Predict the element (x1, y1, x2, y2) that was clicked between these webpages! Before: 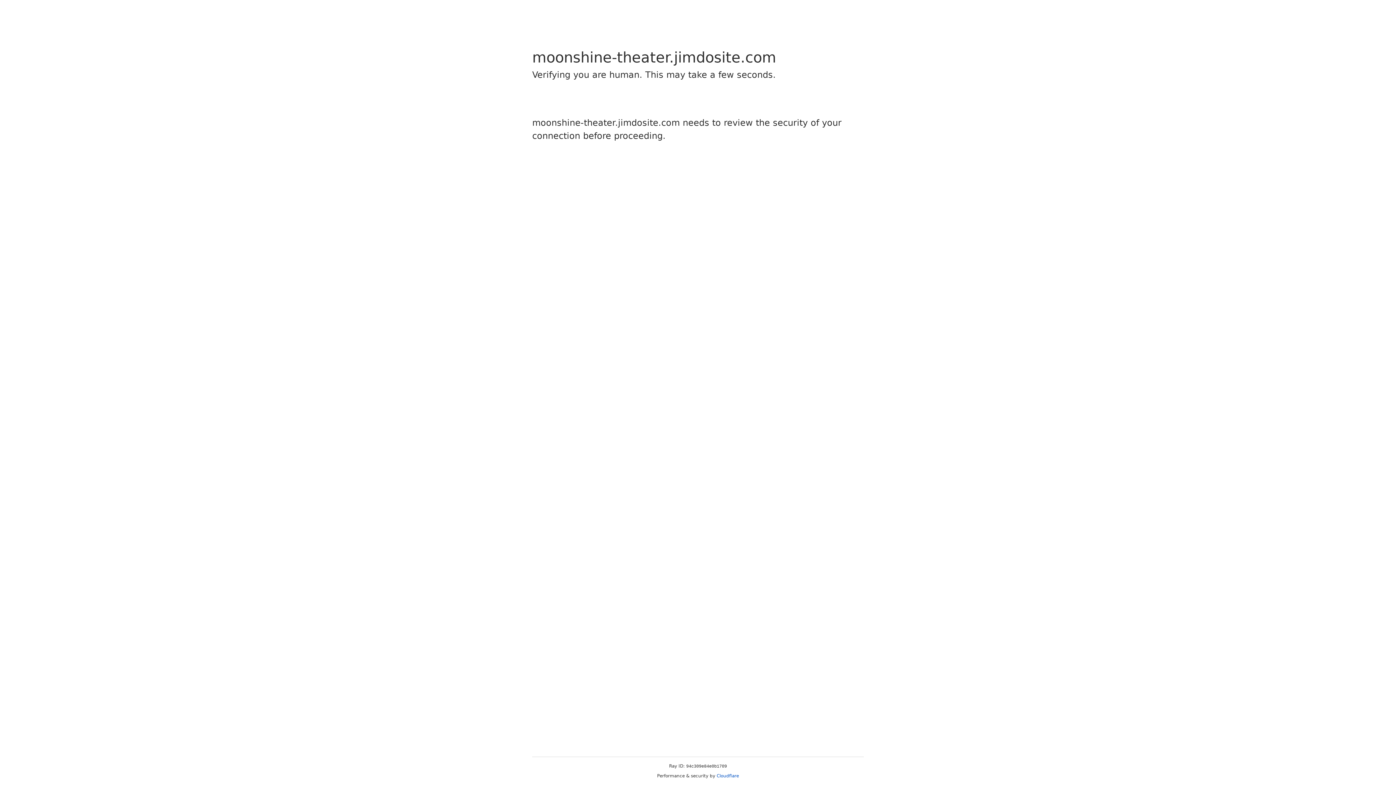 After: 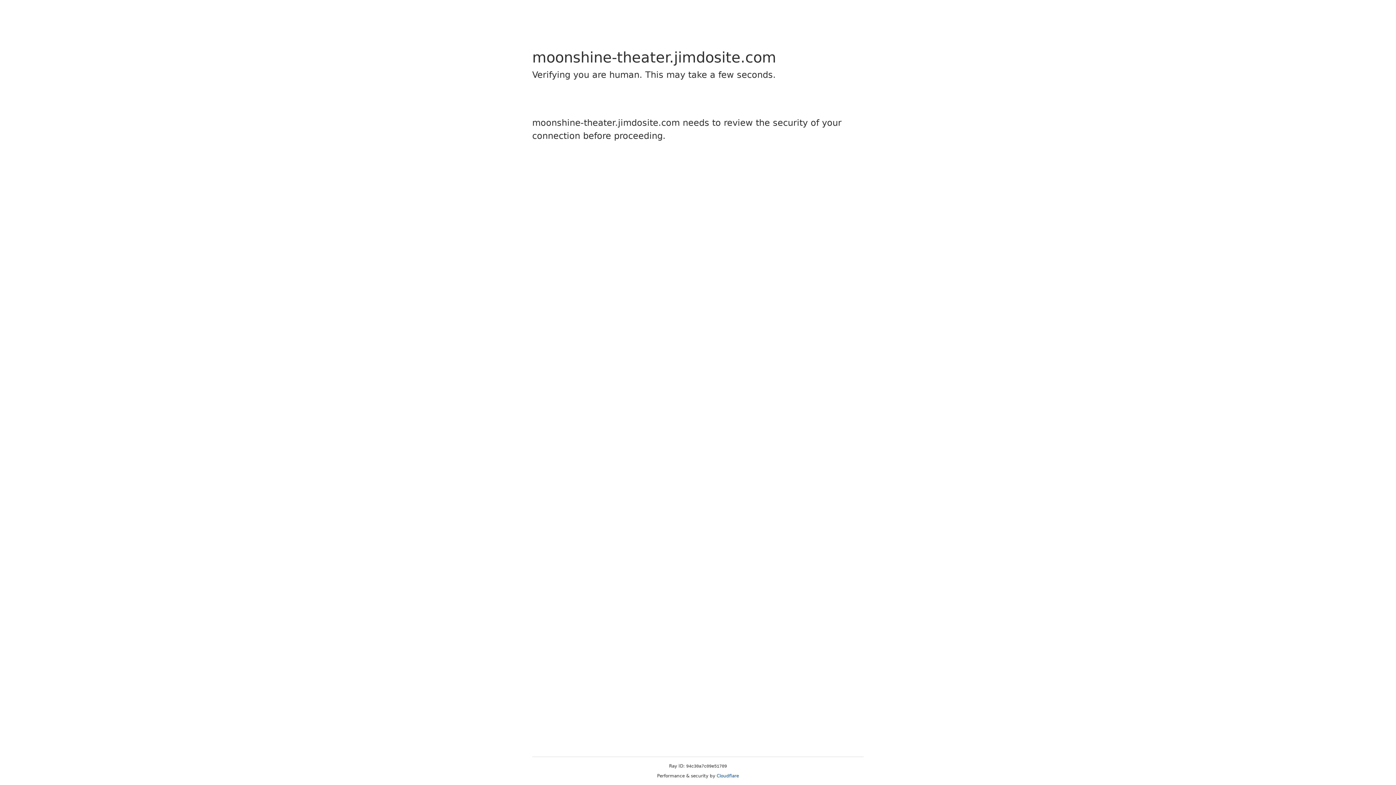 Action: label: Cloudflare bbox: (716, 773, 739, 778)